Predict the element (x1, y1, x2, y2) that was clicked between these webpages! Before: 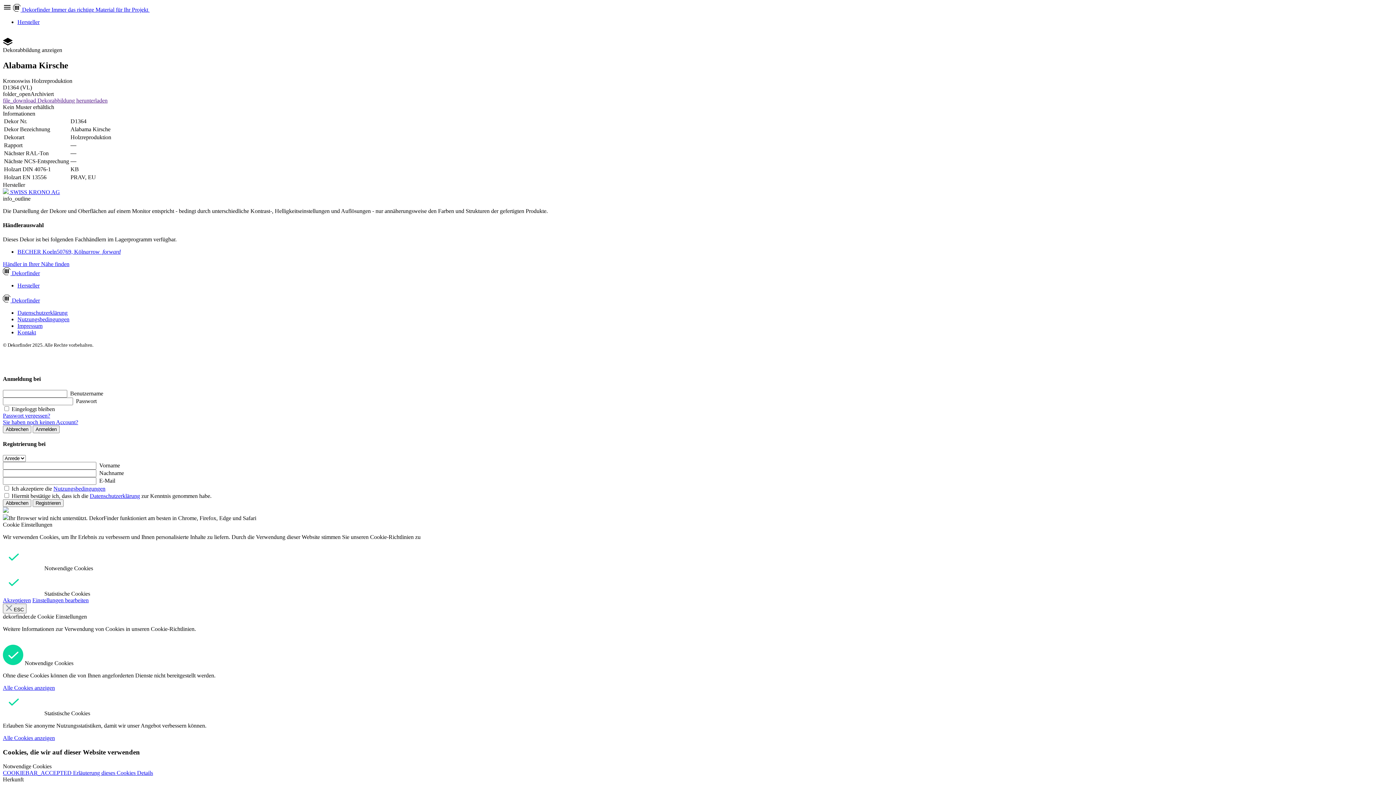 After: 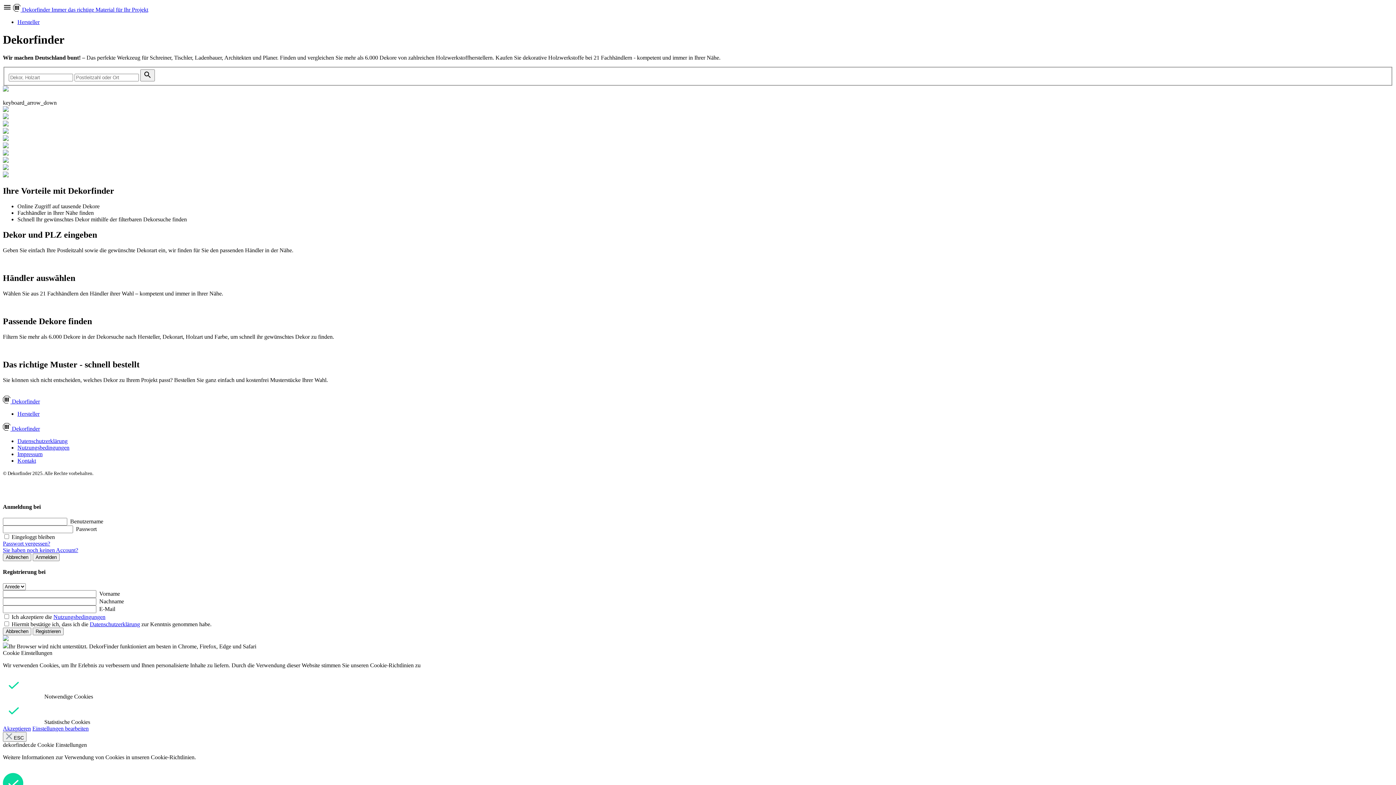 Action: bbox: (13, 6, 149, 12) label:  Dekorfinder­ Immer das richtige Material für Ihr Projekt 